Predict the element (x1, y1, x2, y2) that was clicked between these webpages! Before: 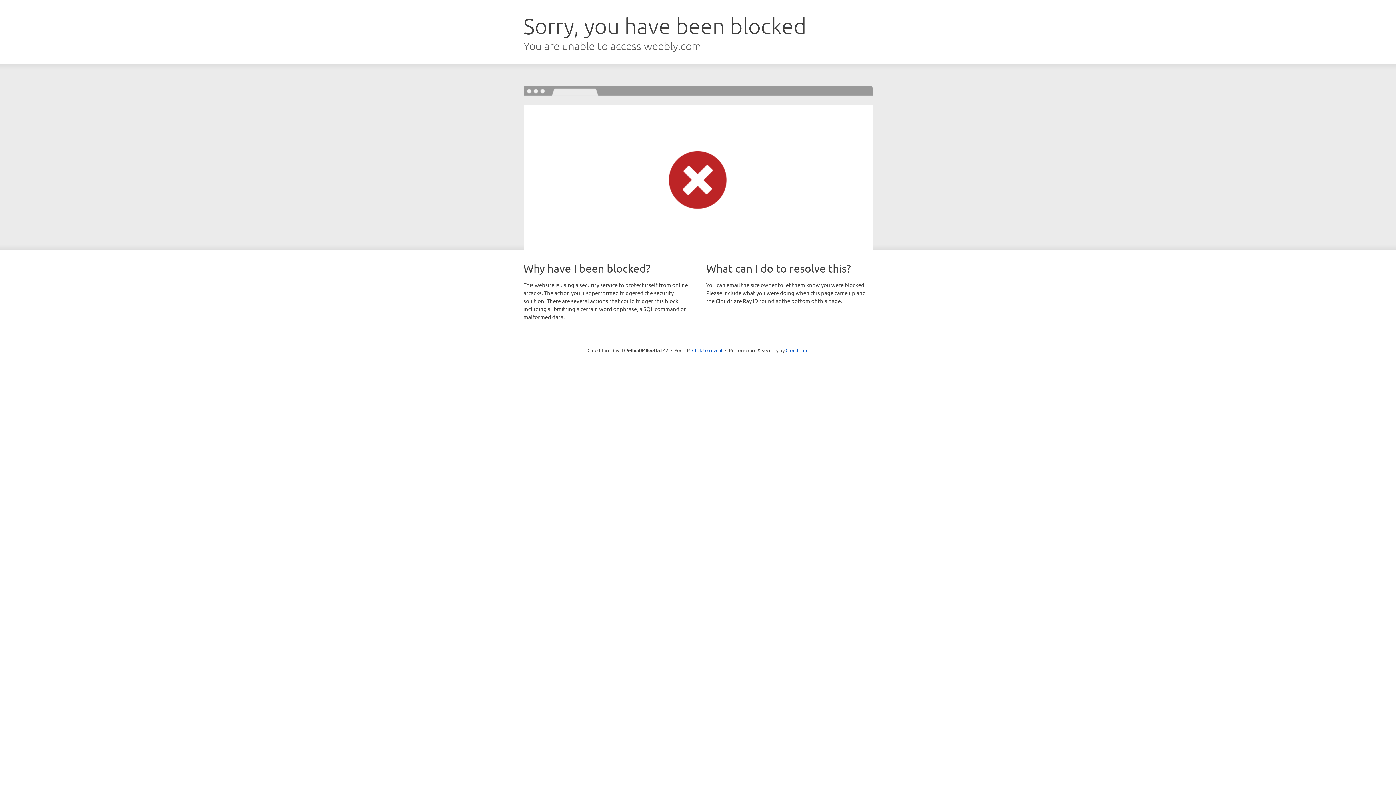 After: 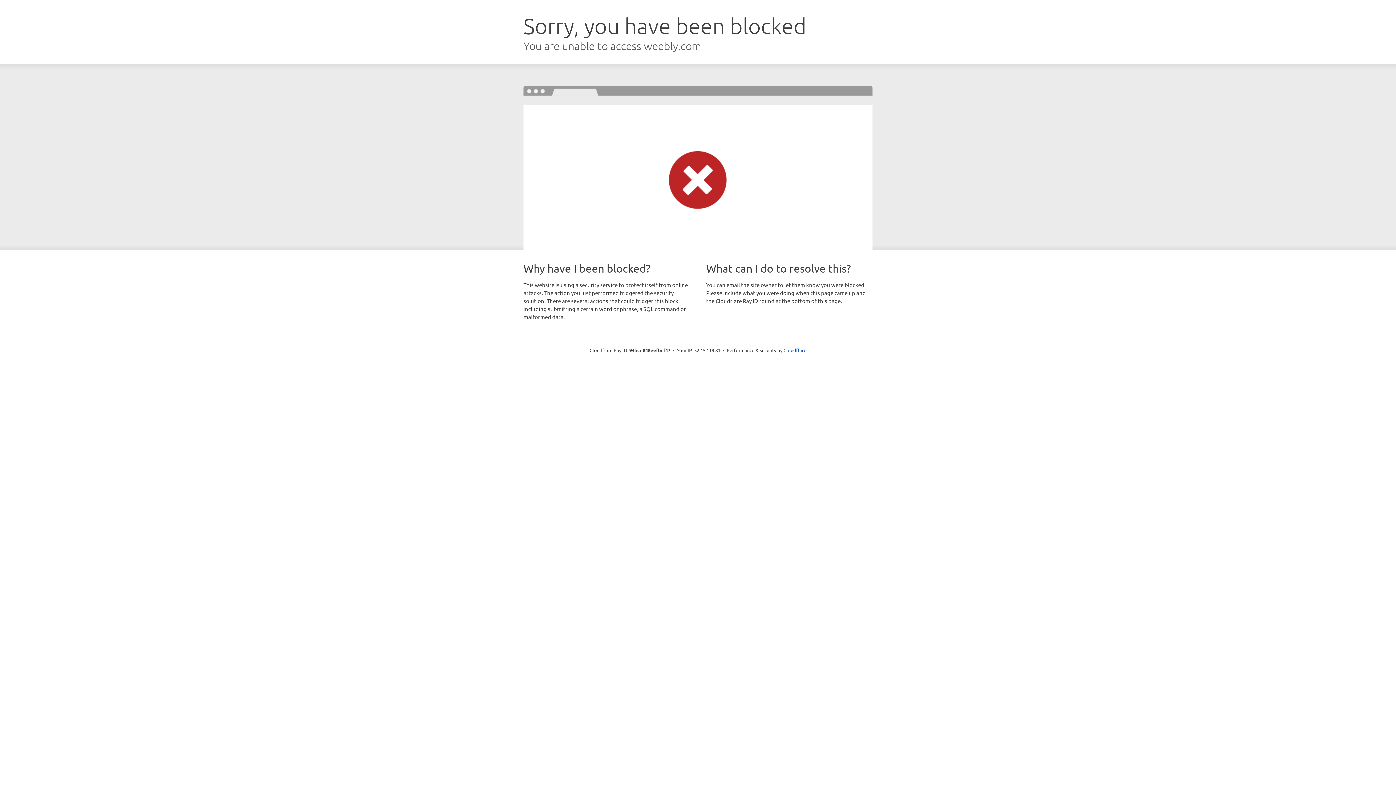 Action: label: Click to reveal bbox: (692, 346, 722, 353)